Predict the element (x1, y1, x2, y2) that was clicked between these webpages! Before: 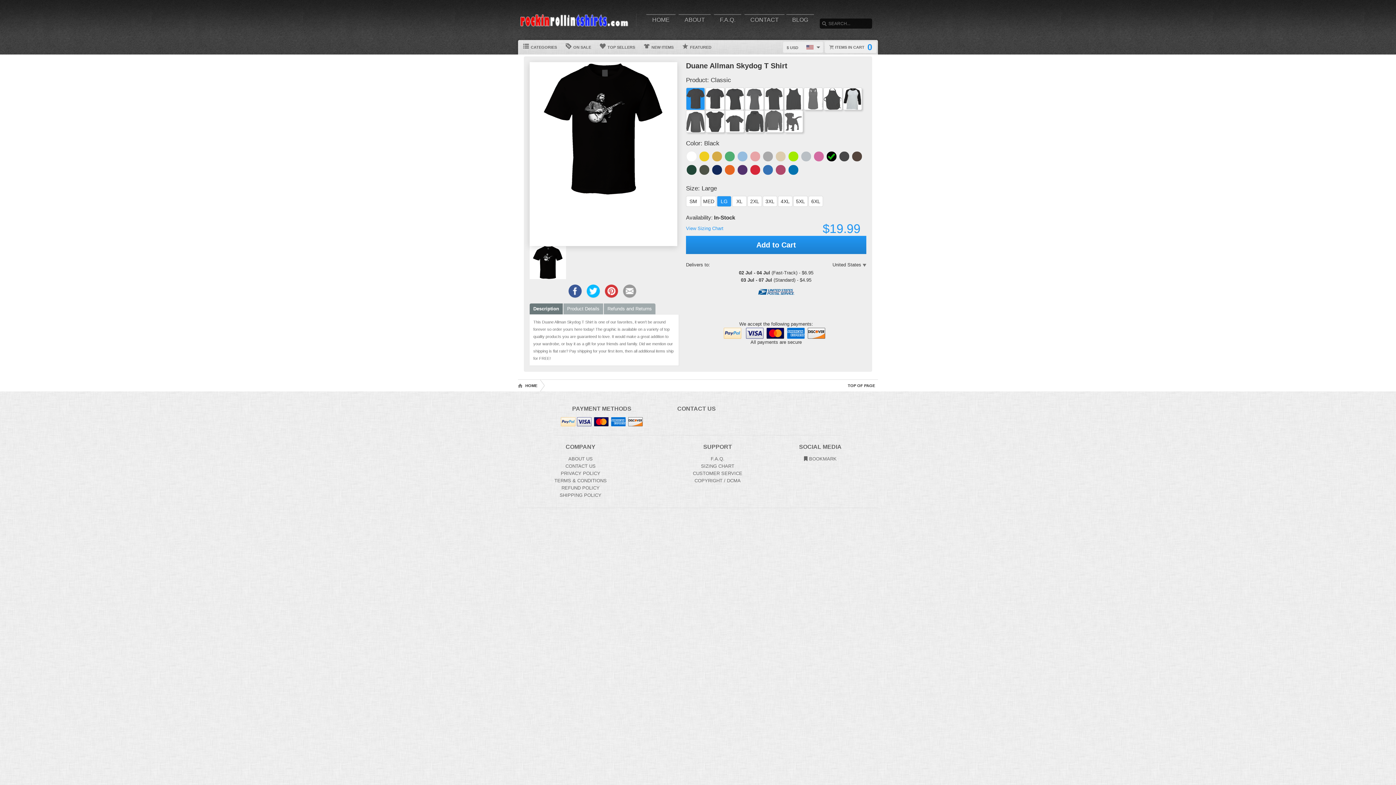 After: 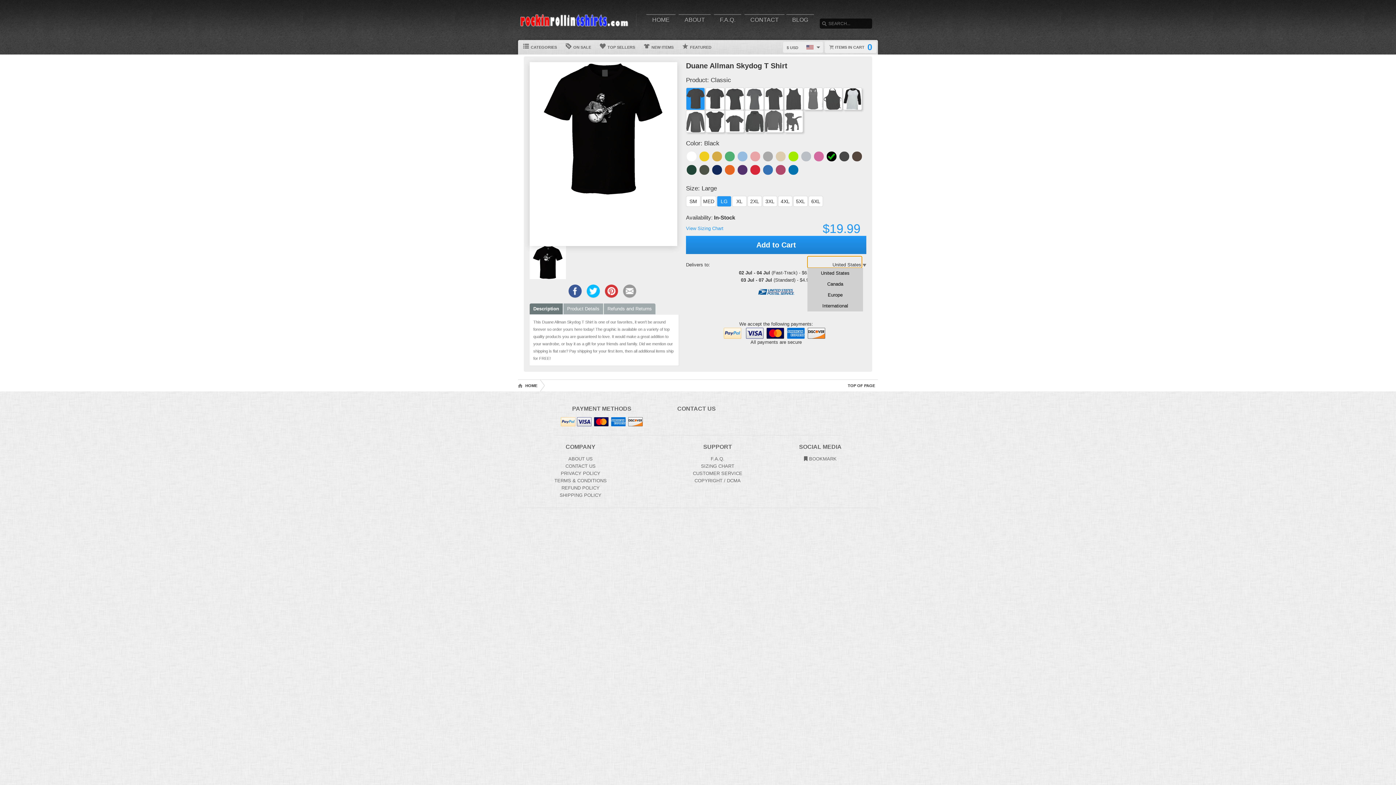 Action: bbox: (807, 256, 862, 268) label: United States